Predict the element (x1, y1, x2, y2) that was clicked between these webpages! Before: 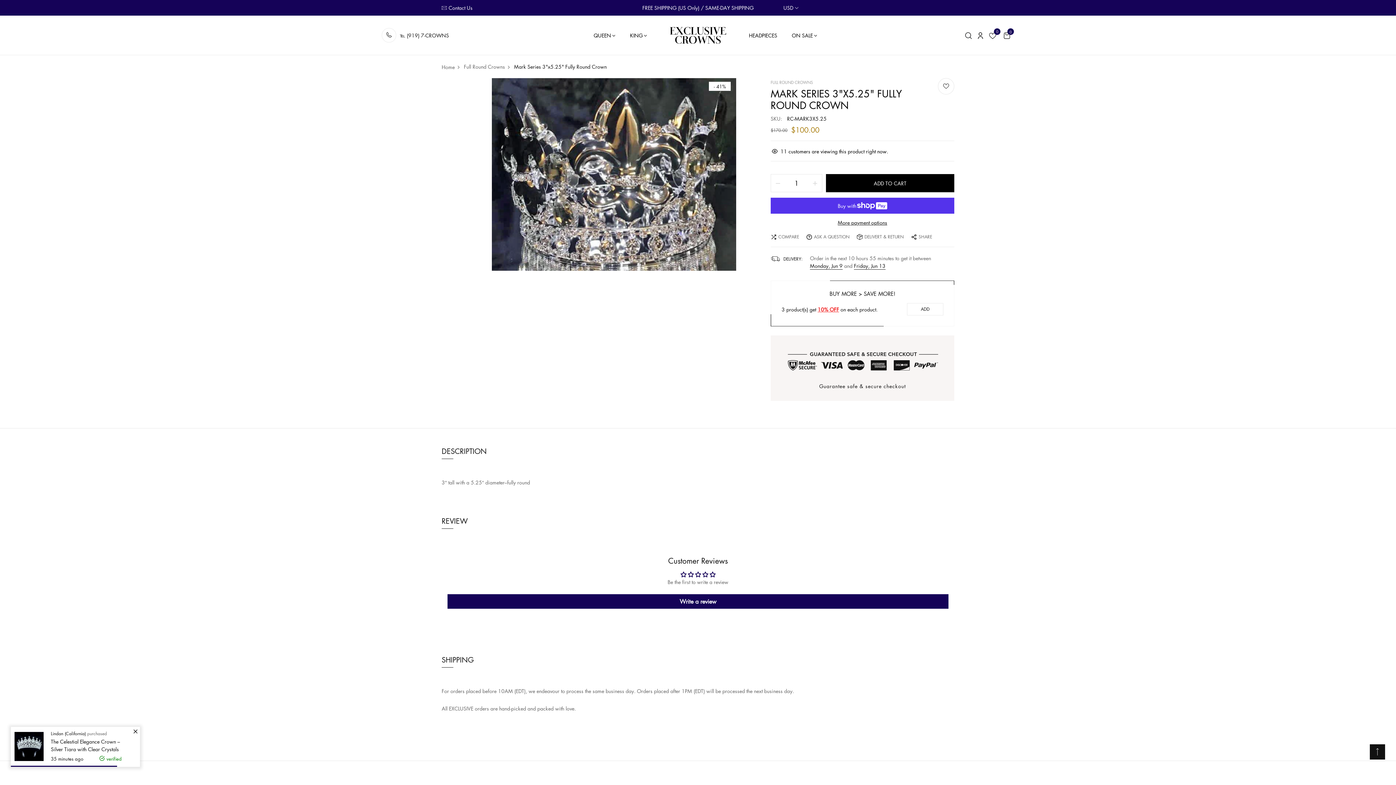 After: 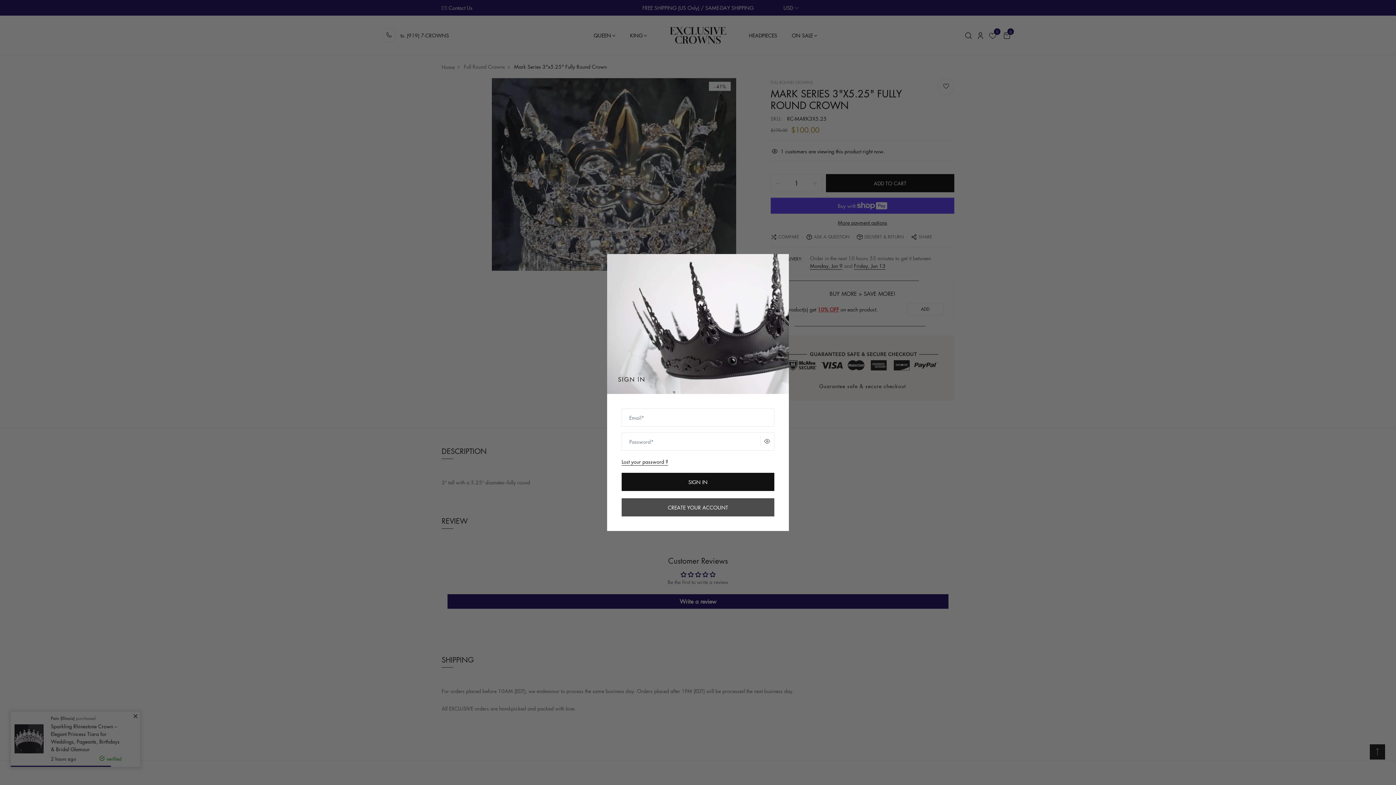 Action: bbox: (977, 31, 984, 40)